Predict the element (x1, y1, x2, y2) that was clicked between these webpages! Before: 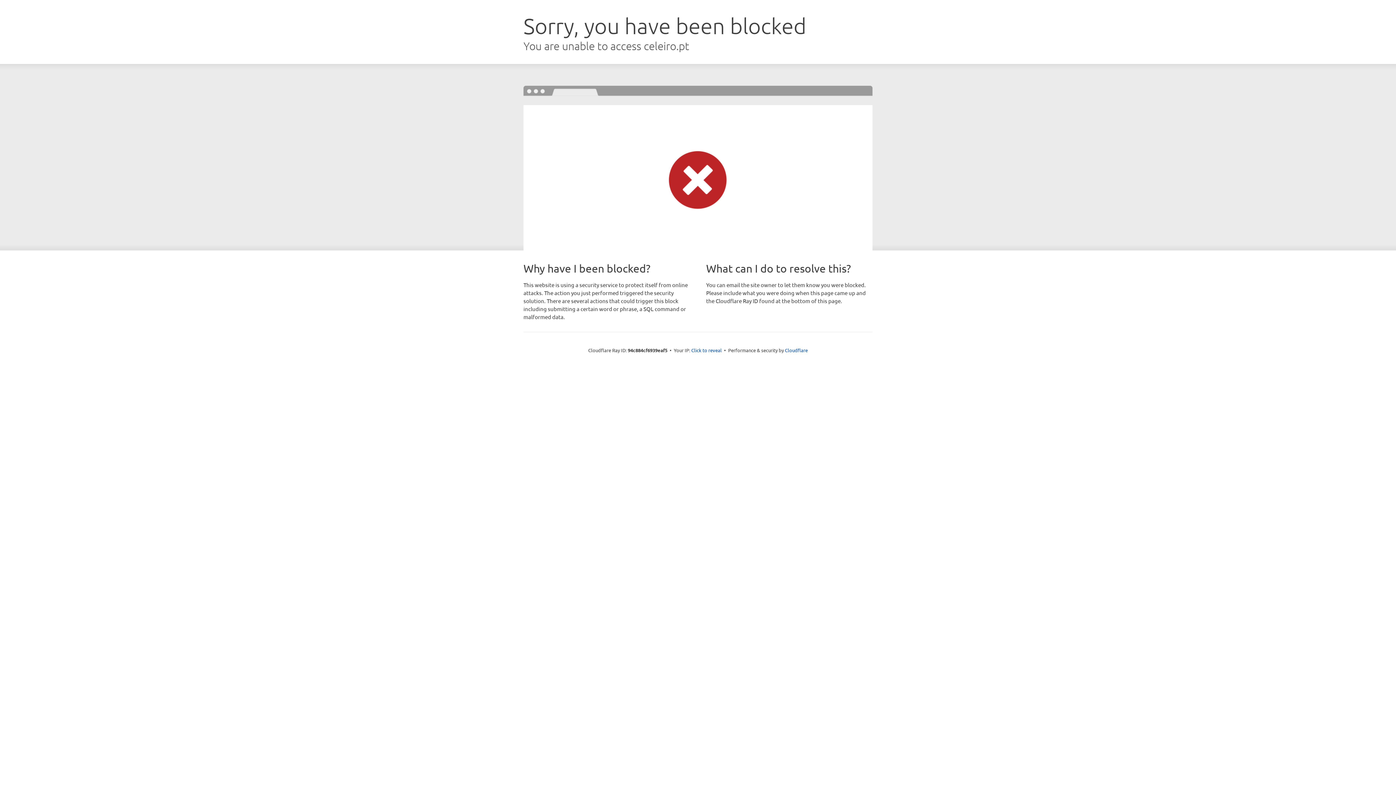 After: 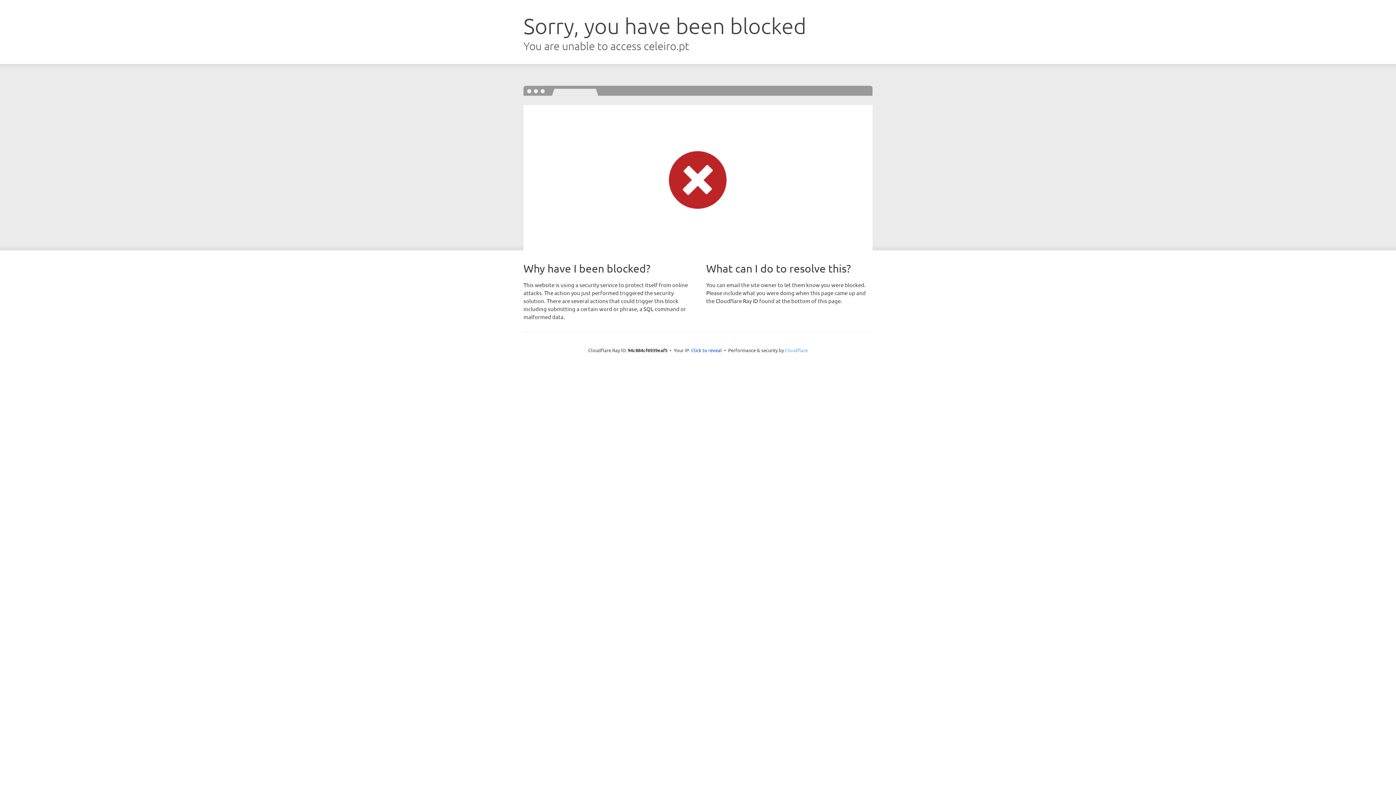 Action: label: Cloudflare bbox: (785, 347, 808, 353)